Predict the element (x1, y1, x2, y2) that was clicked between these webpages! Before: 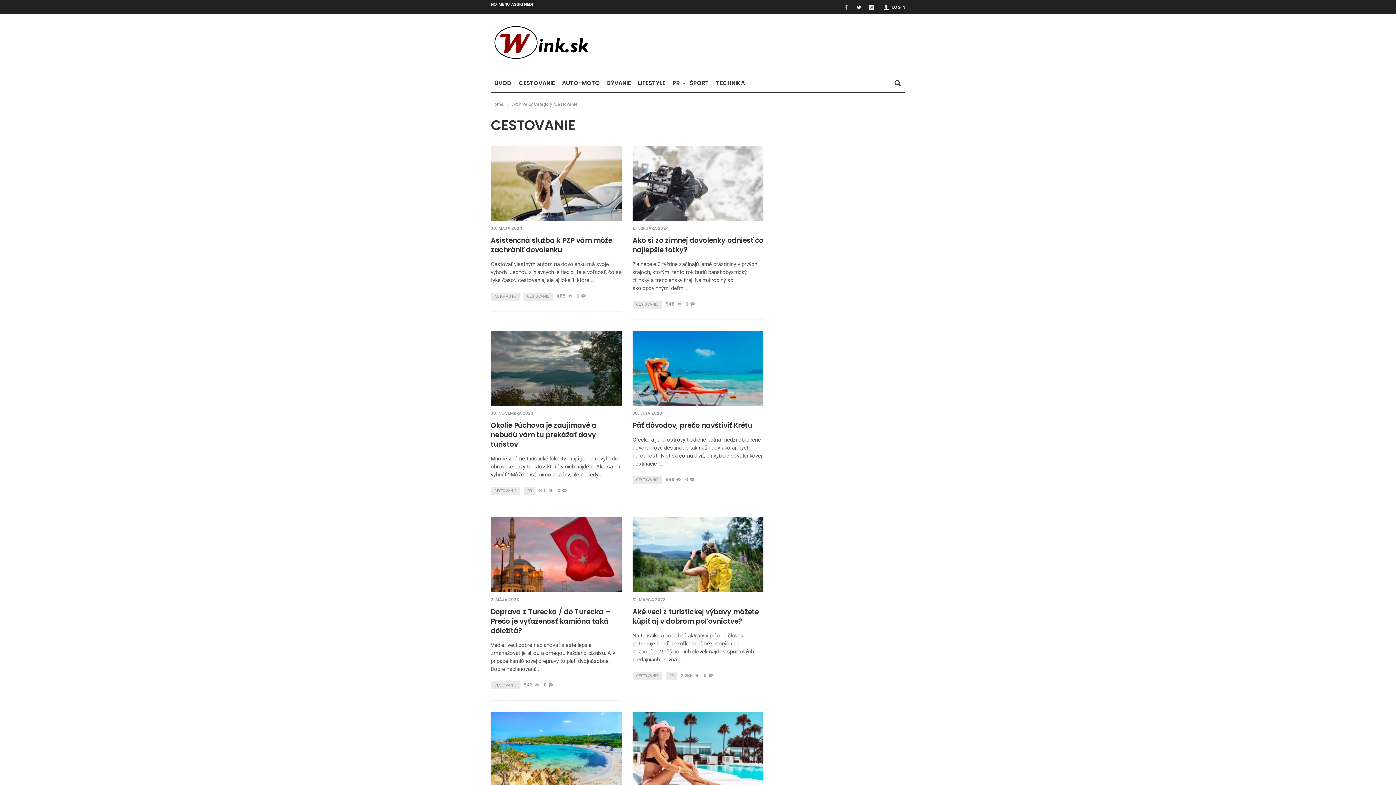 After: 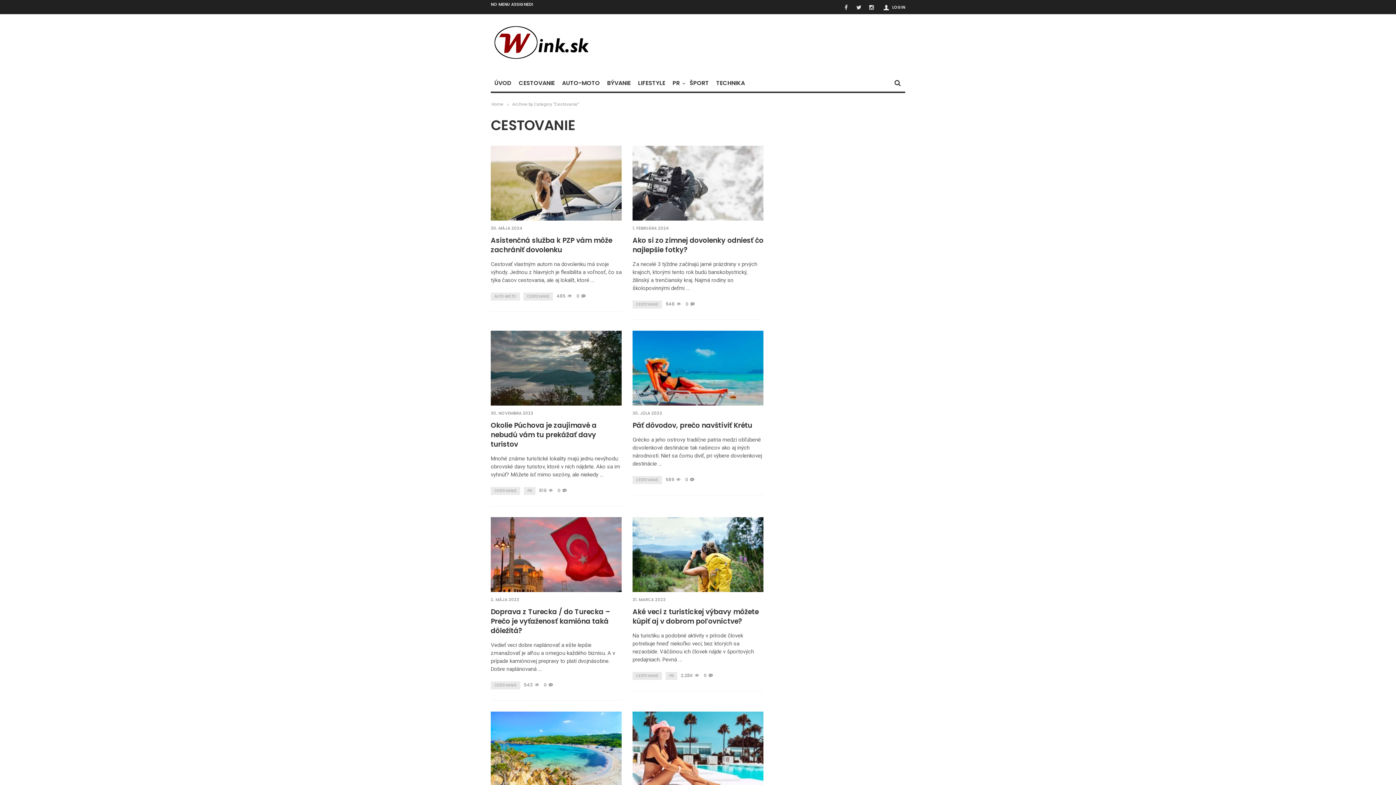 Action: label: CESTOVANIE bbox: (490, 681, 520, 689)